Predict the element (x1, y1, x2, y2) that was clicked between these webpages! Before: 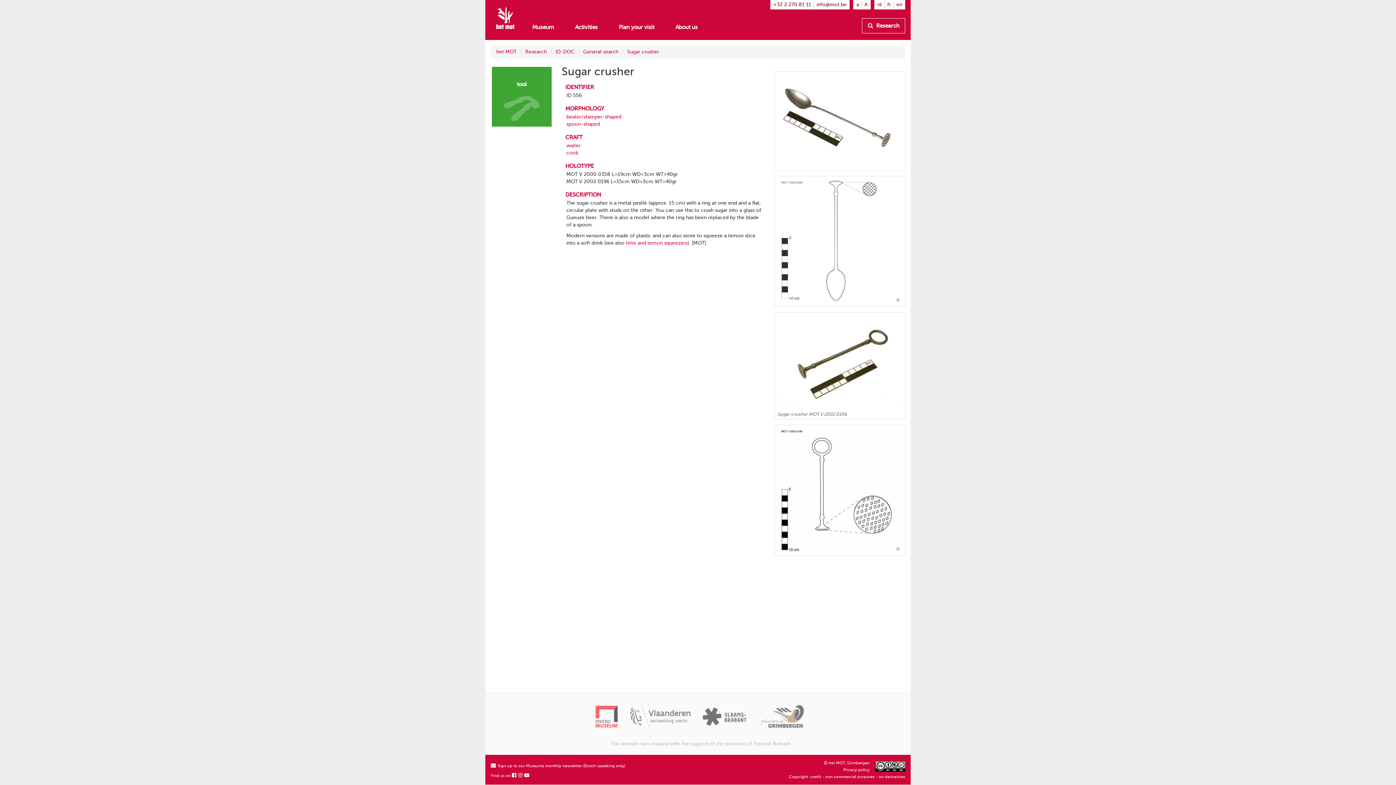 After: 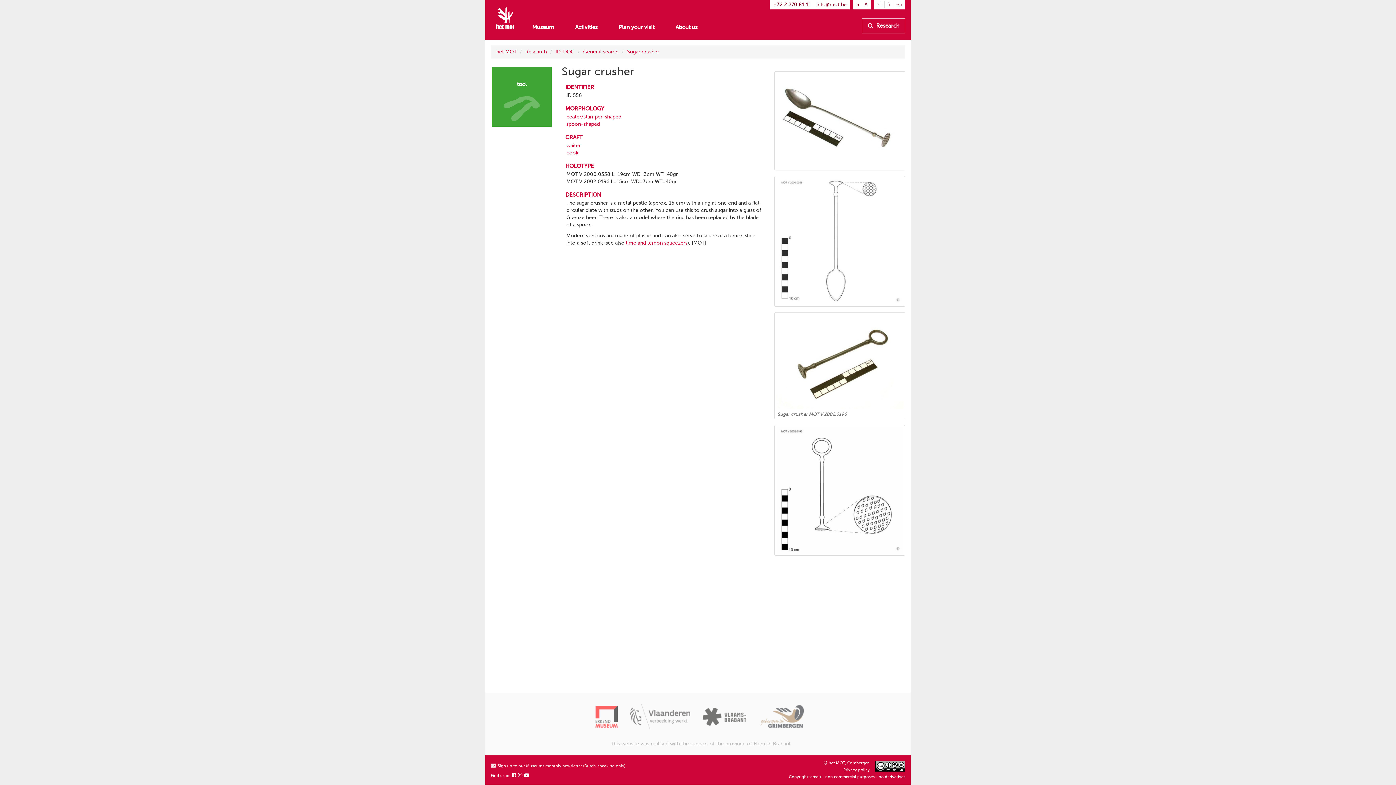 Action: bbox: (490, 764, 625, 768) label:  Sign up to our Museums monthly newsletter (Dutch-speaking only)